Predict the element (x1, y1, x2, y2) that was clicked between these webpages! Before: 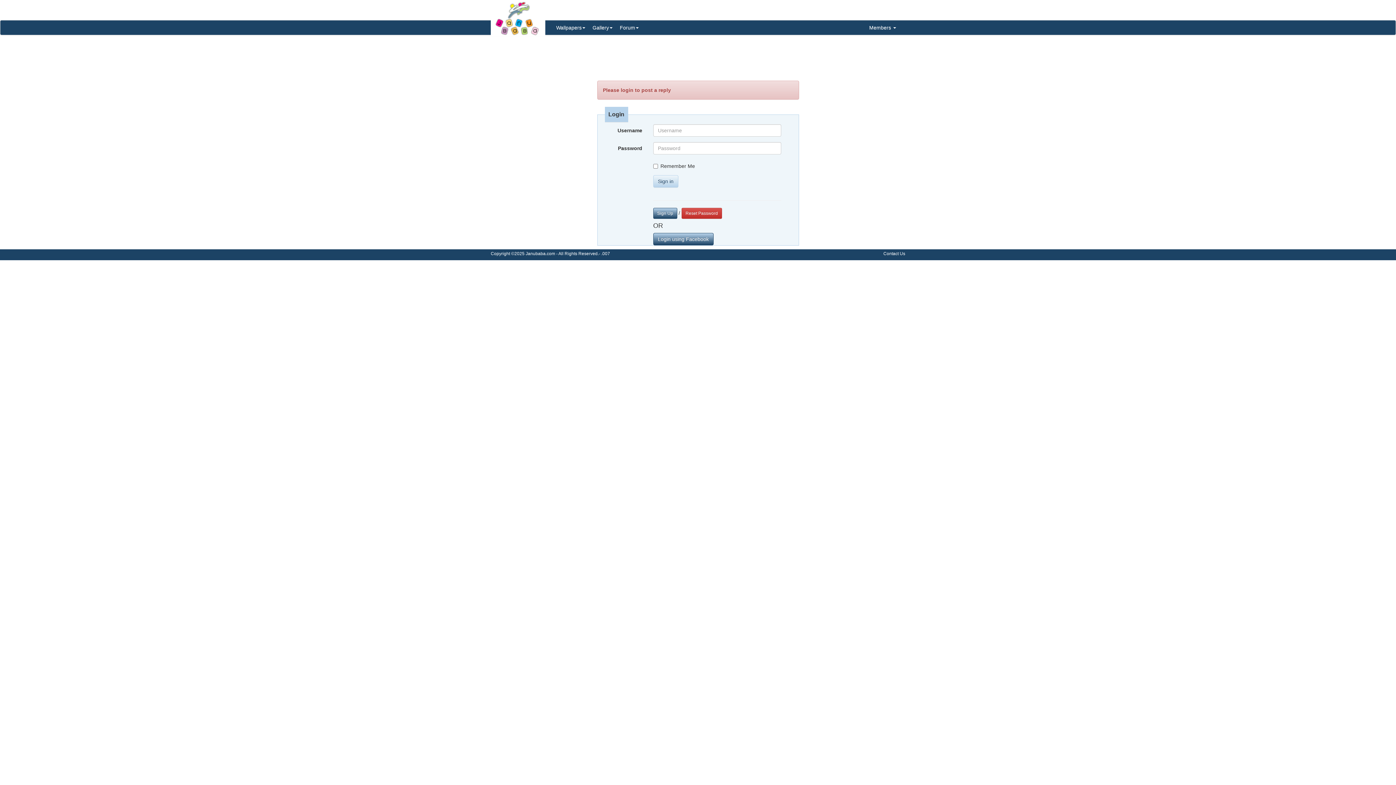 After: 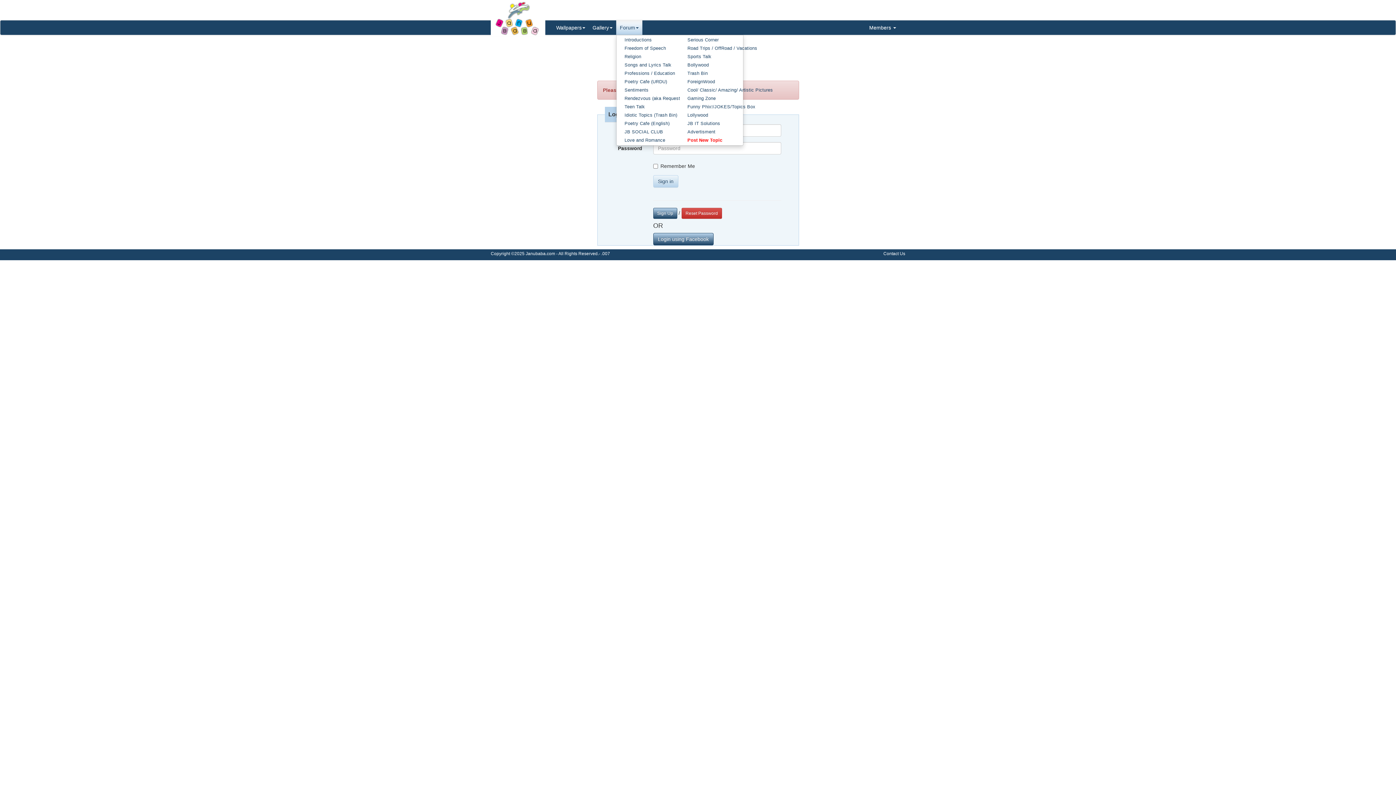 Action: label: Forum bbox: (616, 20, 642, 34)